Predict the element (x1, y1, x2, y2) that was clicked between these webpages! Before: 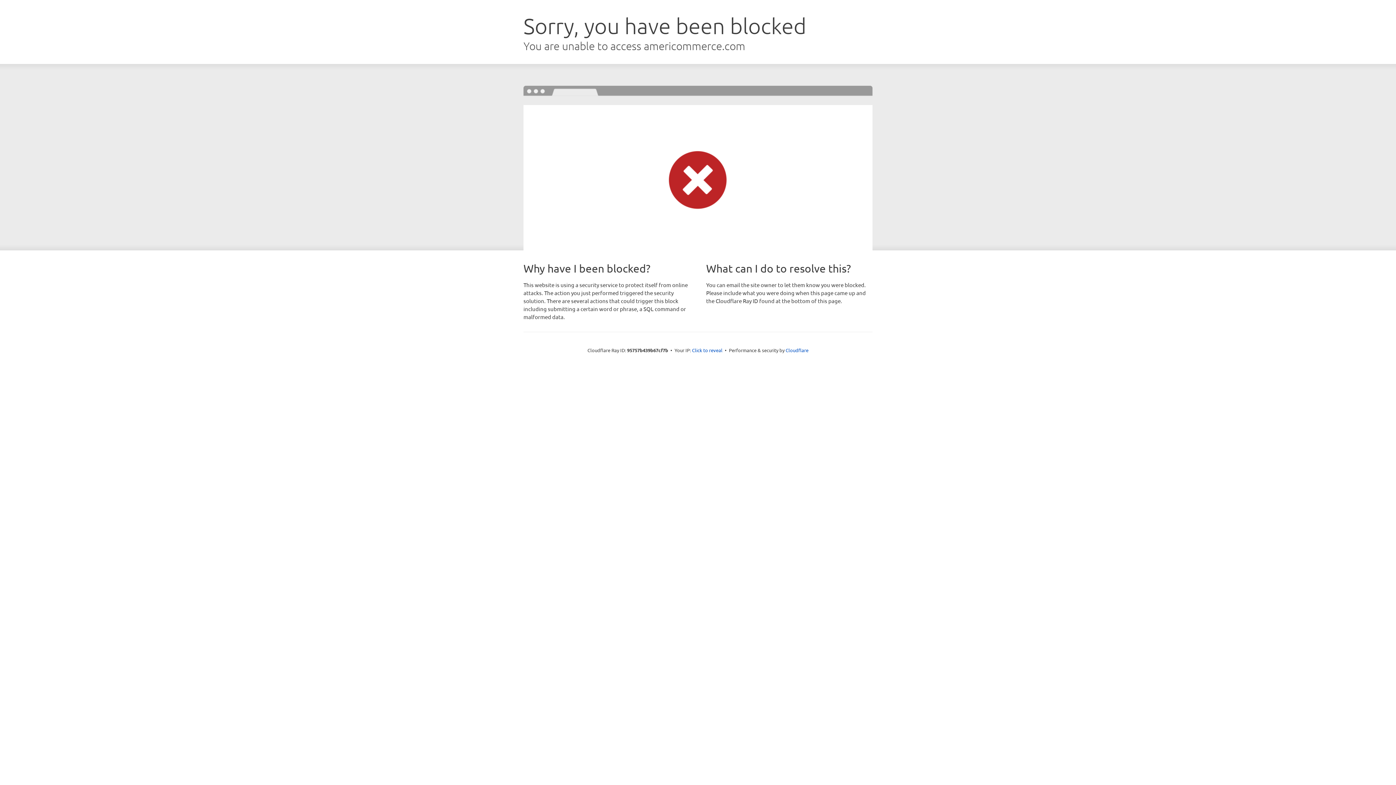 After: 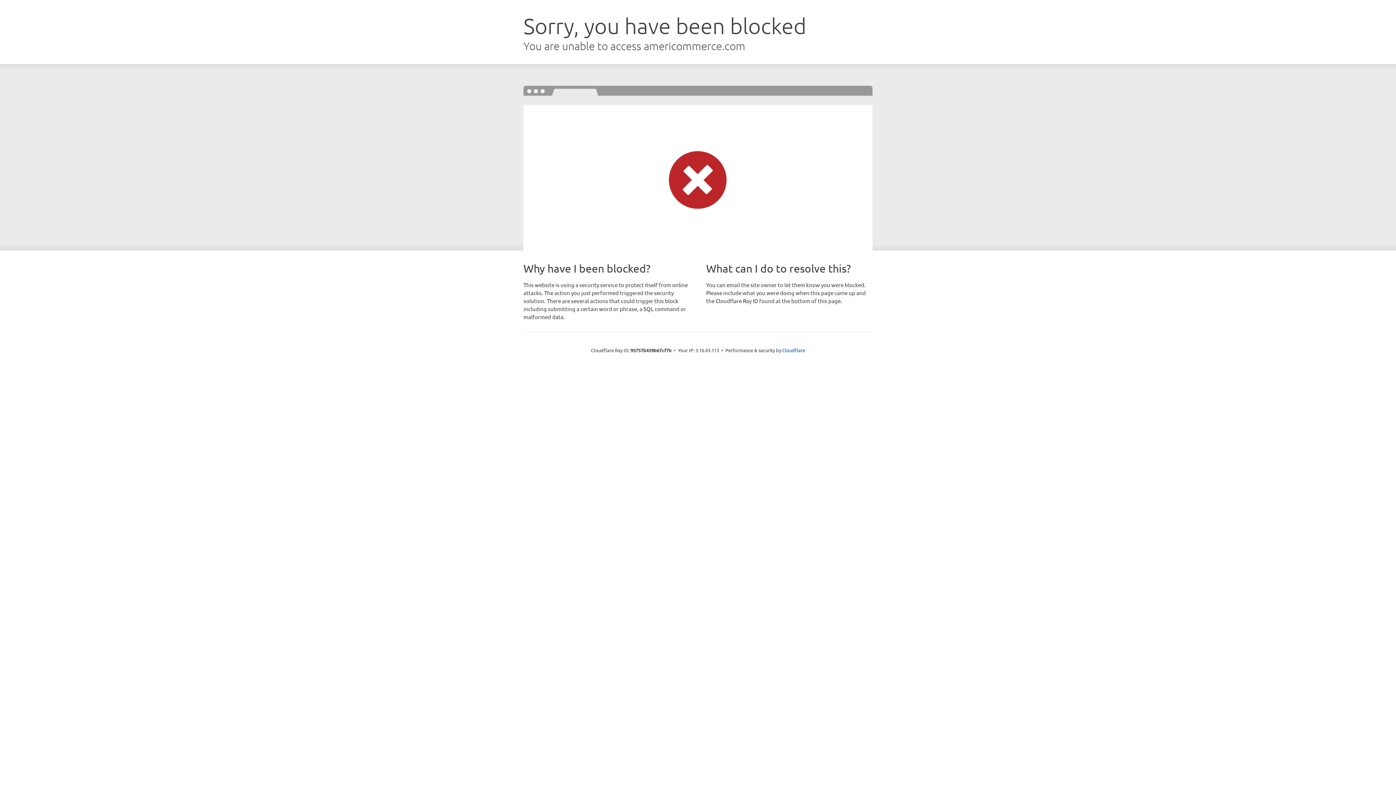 Action: bbox: (692, 346, 722, 353) label: Click to reveal